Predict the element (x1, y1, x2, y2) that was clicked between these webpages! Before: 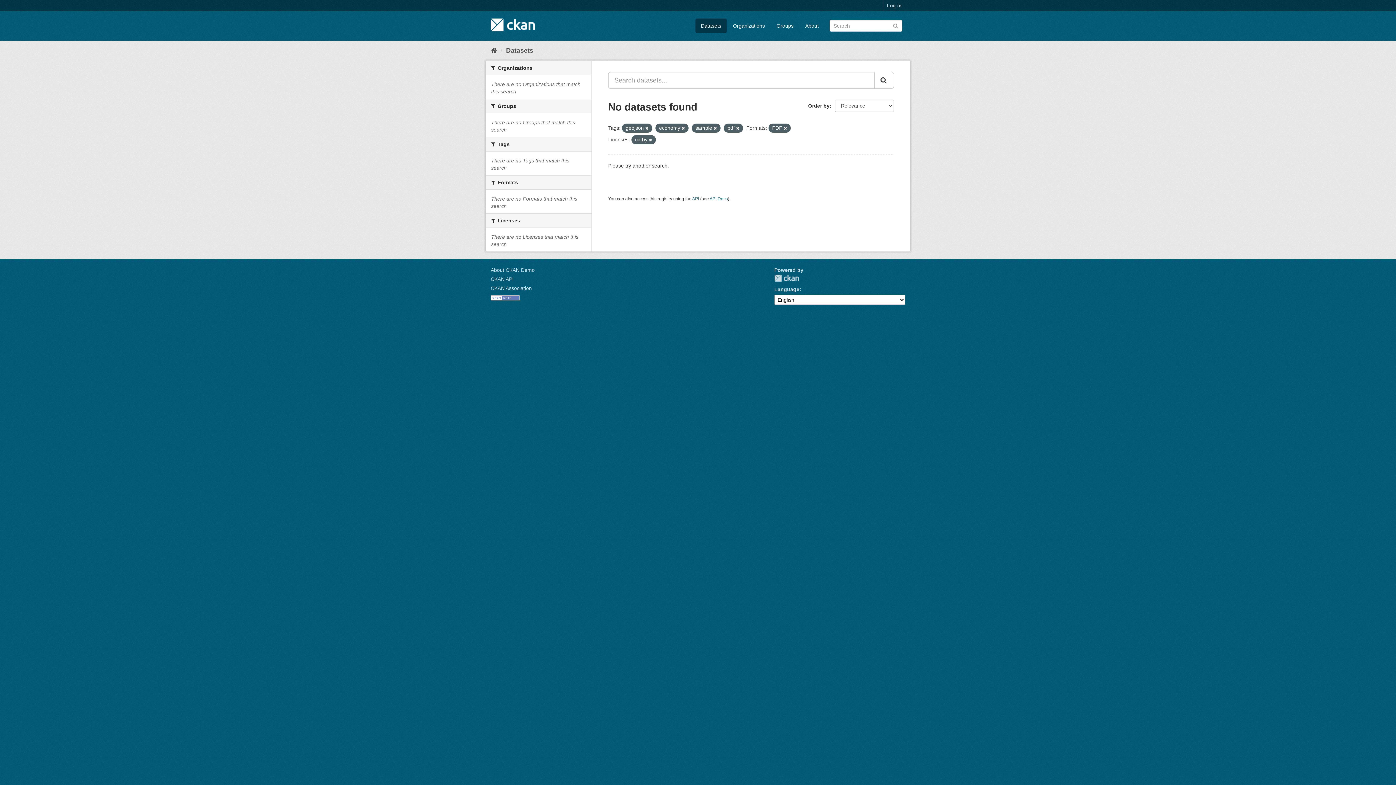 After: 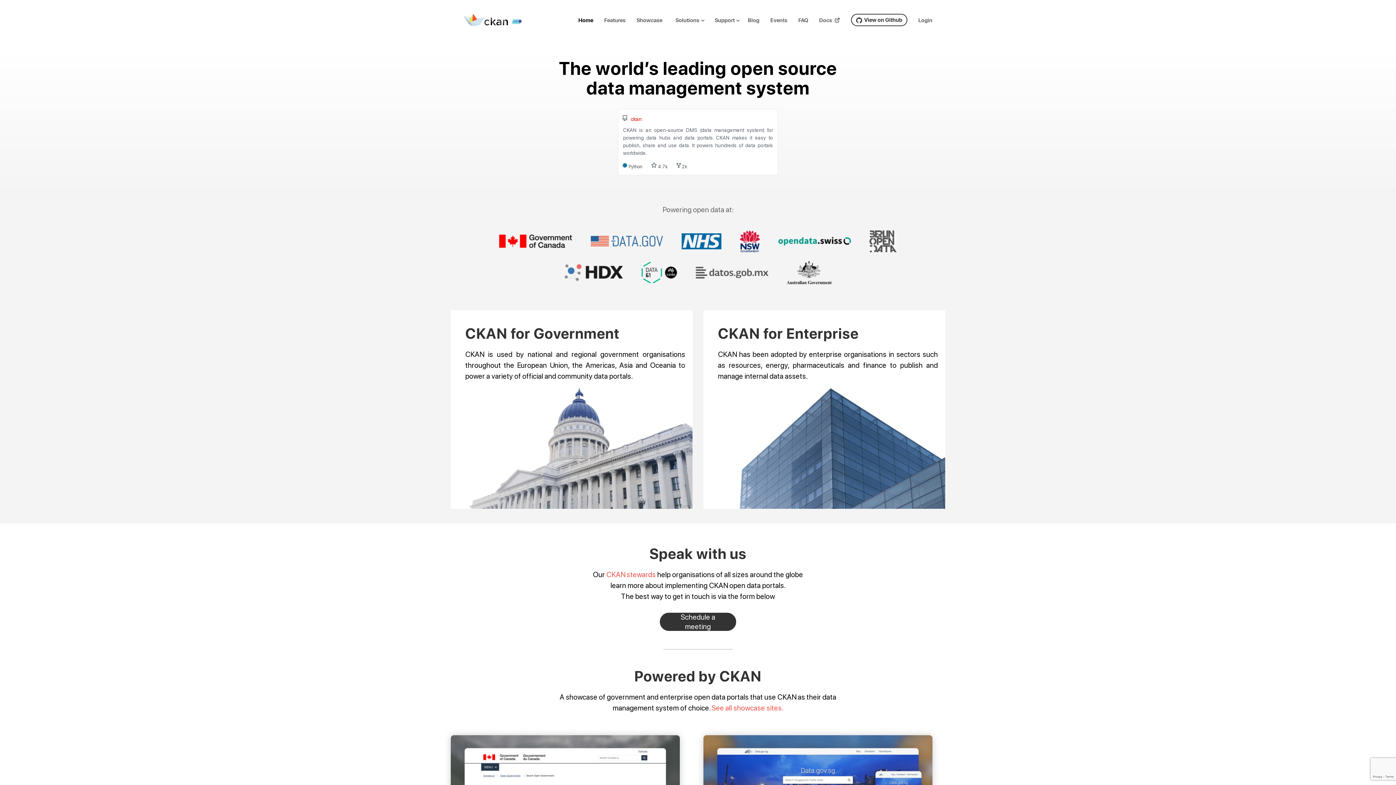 Action: label: CKAN bbox: (774, 274, 799, 282)